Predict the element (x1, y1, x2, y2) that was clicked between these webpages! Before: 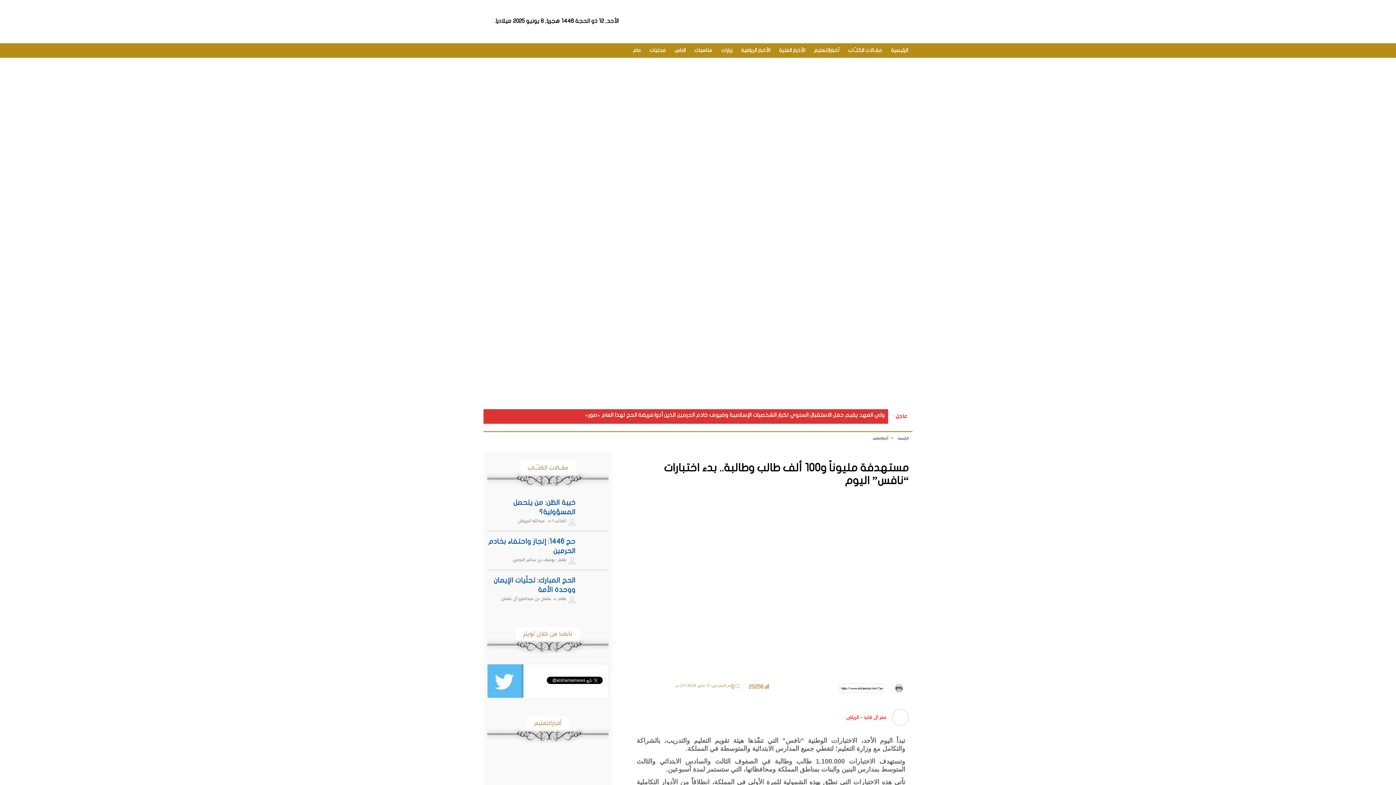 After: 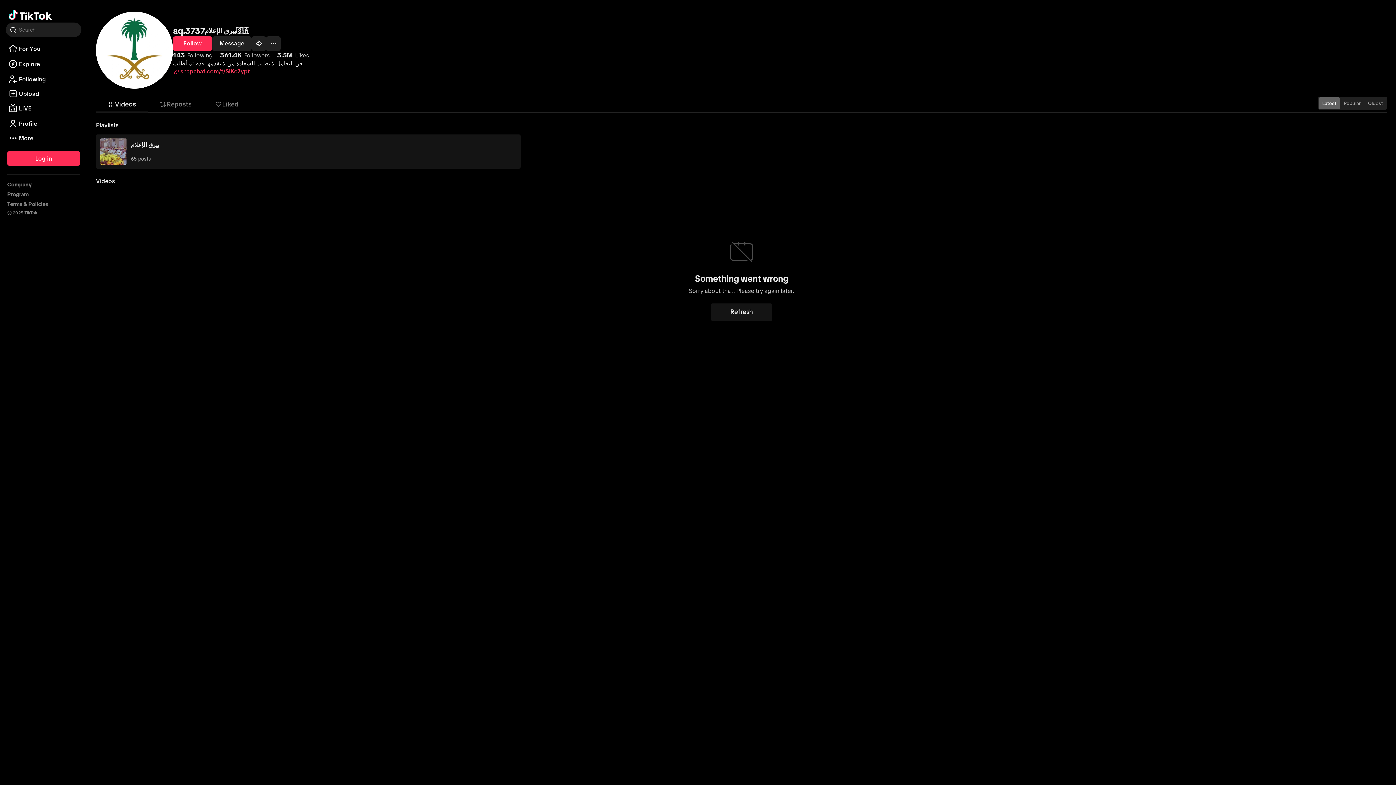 Action: bbox: (647, 16, 658, 26)